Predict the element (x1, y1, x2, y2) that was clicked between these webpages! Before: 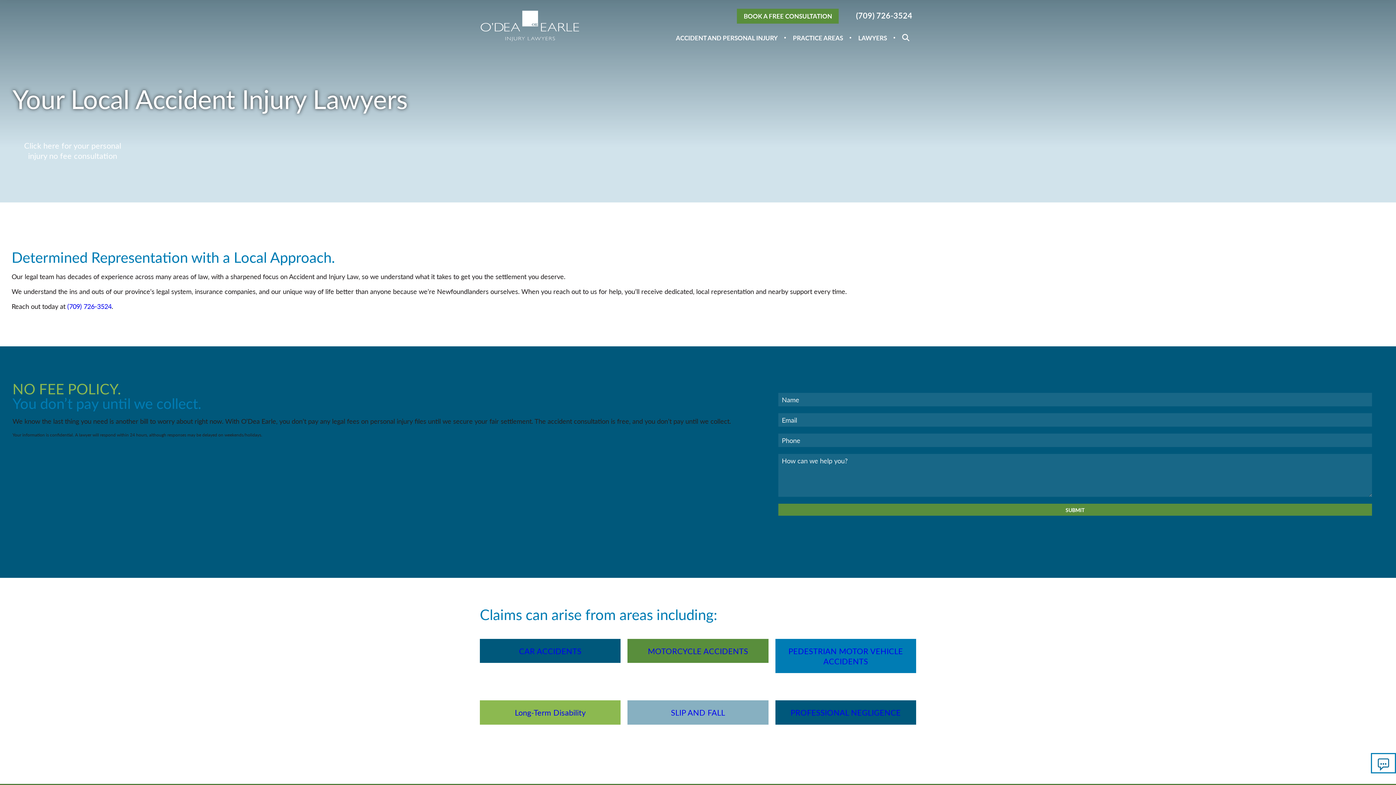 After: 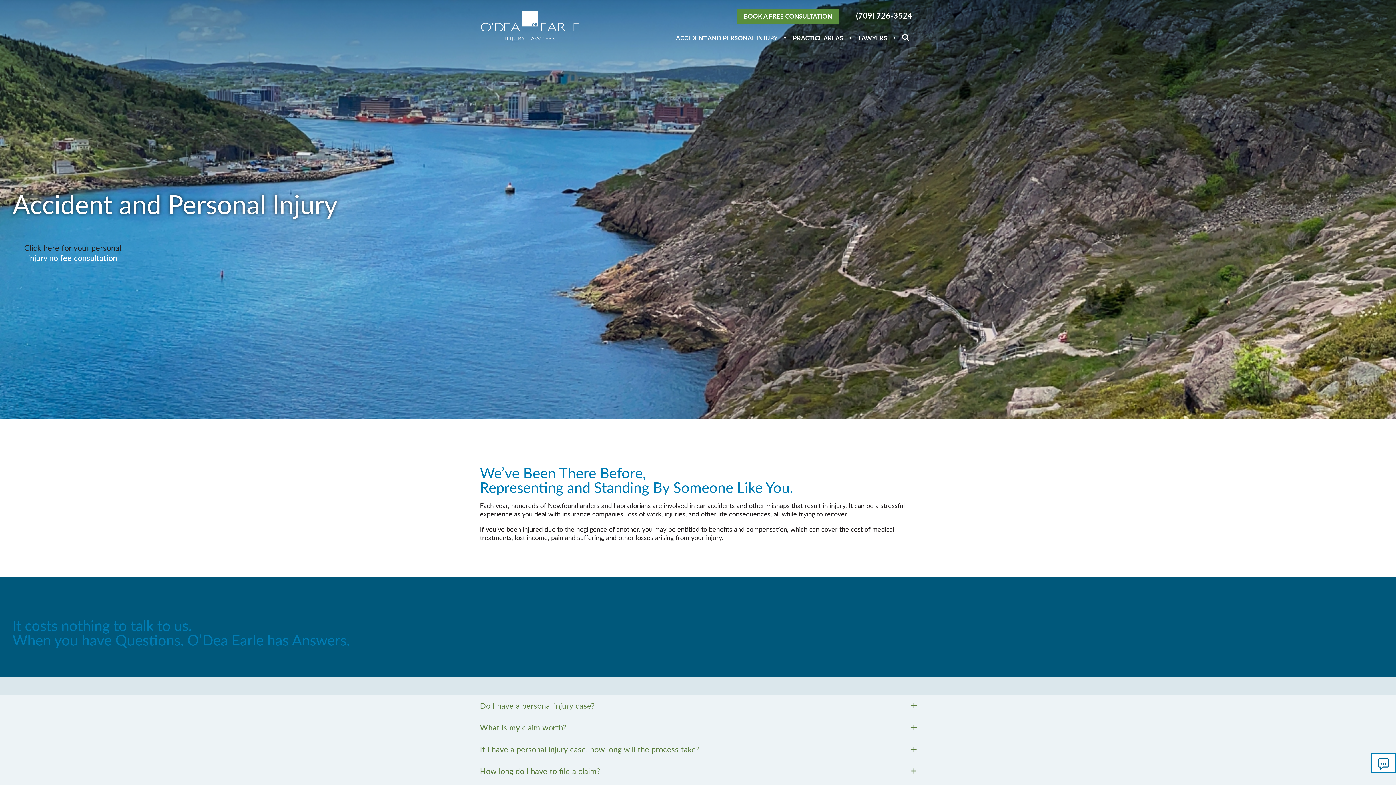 Action: bbox: (775, 700, 916, 724) label: PROFESSIONAL NEGLIGENCE